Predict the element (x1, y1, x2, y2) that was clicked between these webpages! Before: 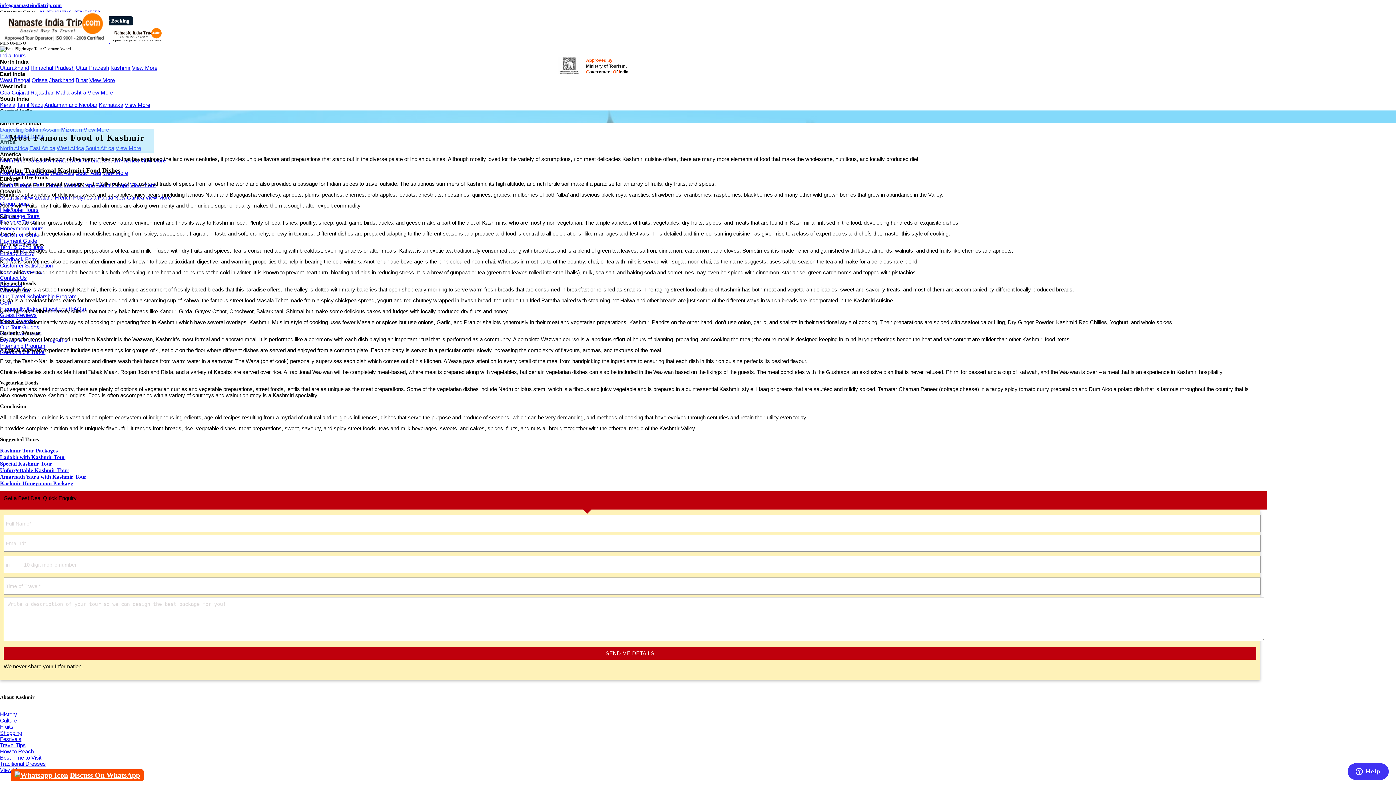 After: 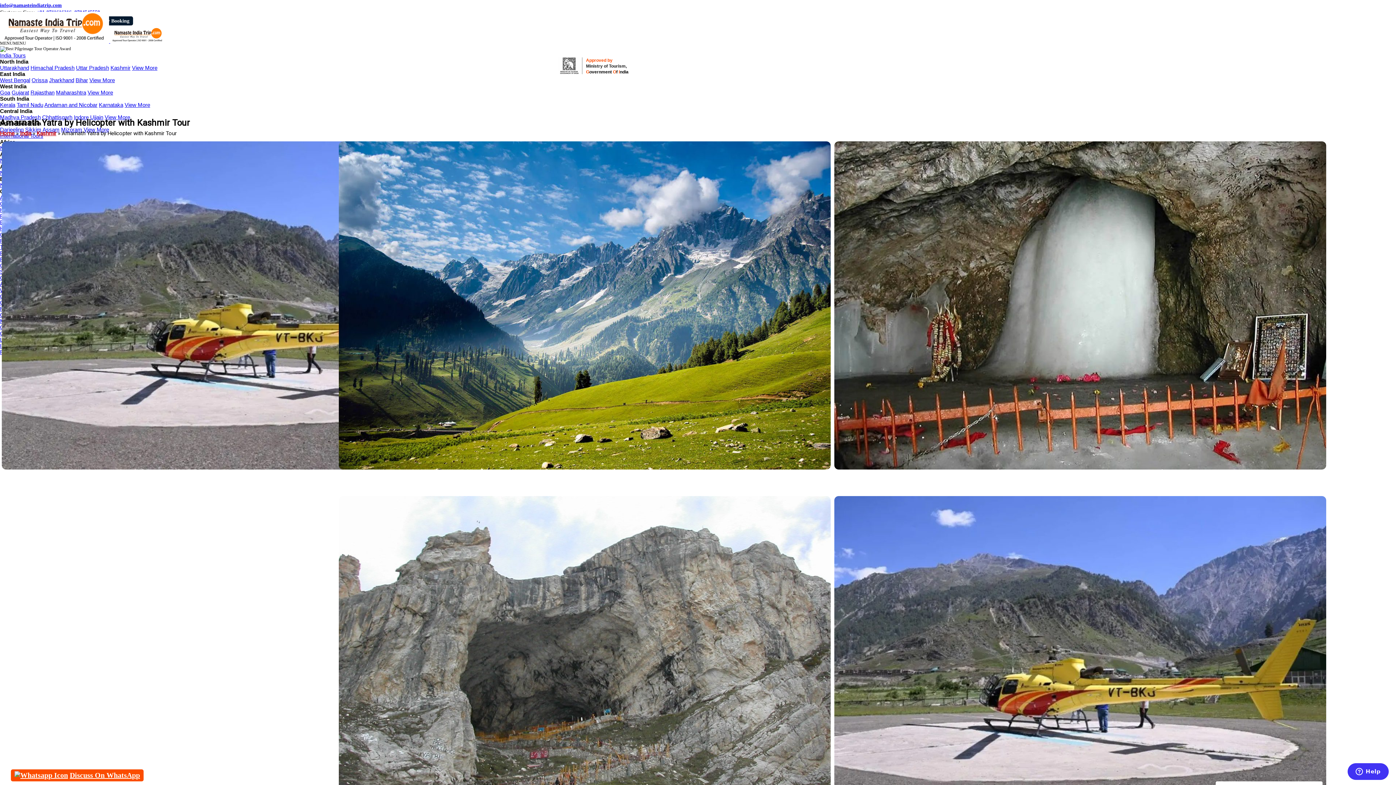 Action: label: Amarnath Yatra with Kashmir Tour bbox: (0, 473, 86, 480)